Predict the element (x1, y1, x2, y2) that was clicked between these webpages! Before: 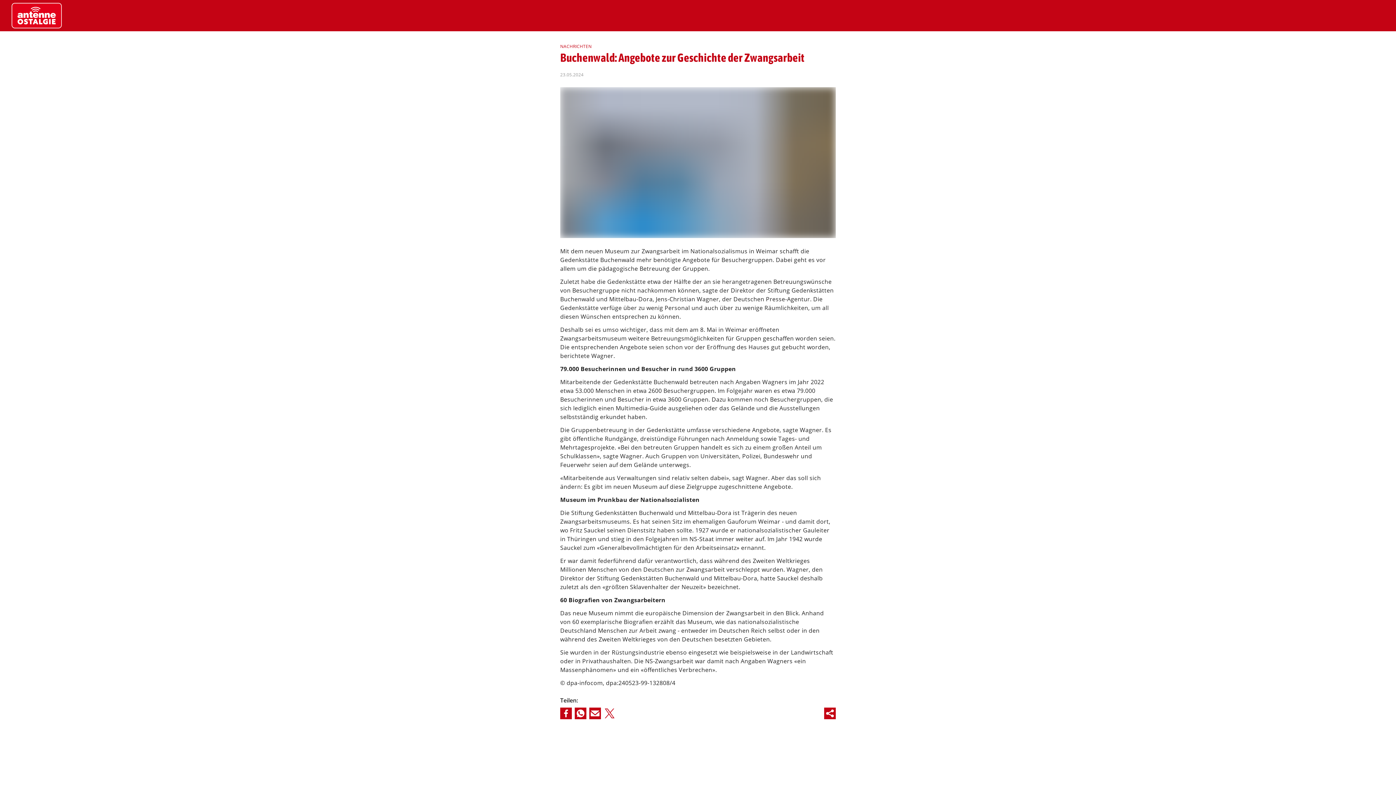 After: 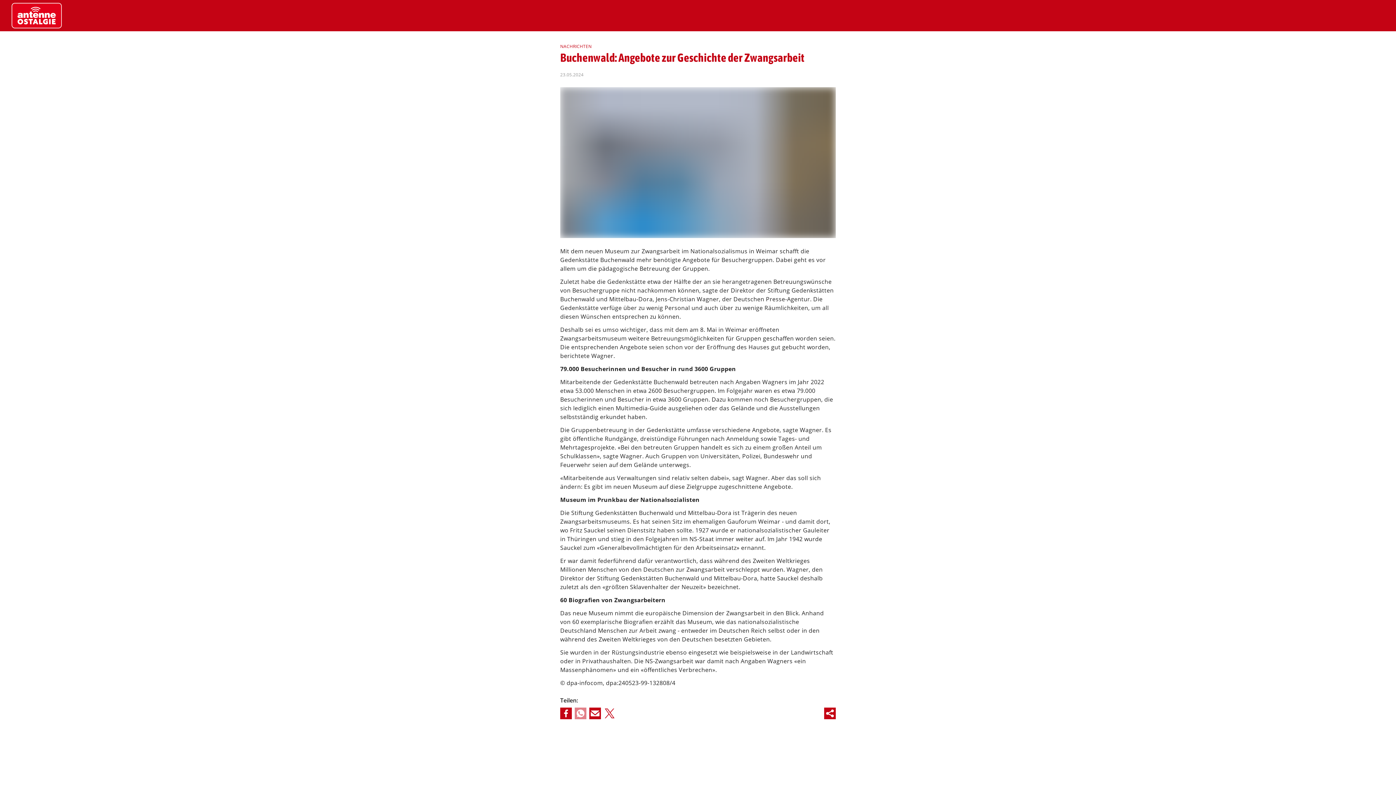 Action: bbox: (574, 708, 586, 719)